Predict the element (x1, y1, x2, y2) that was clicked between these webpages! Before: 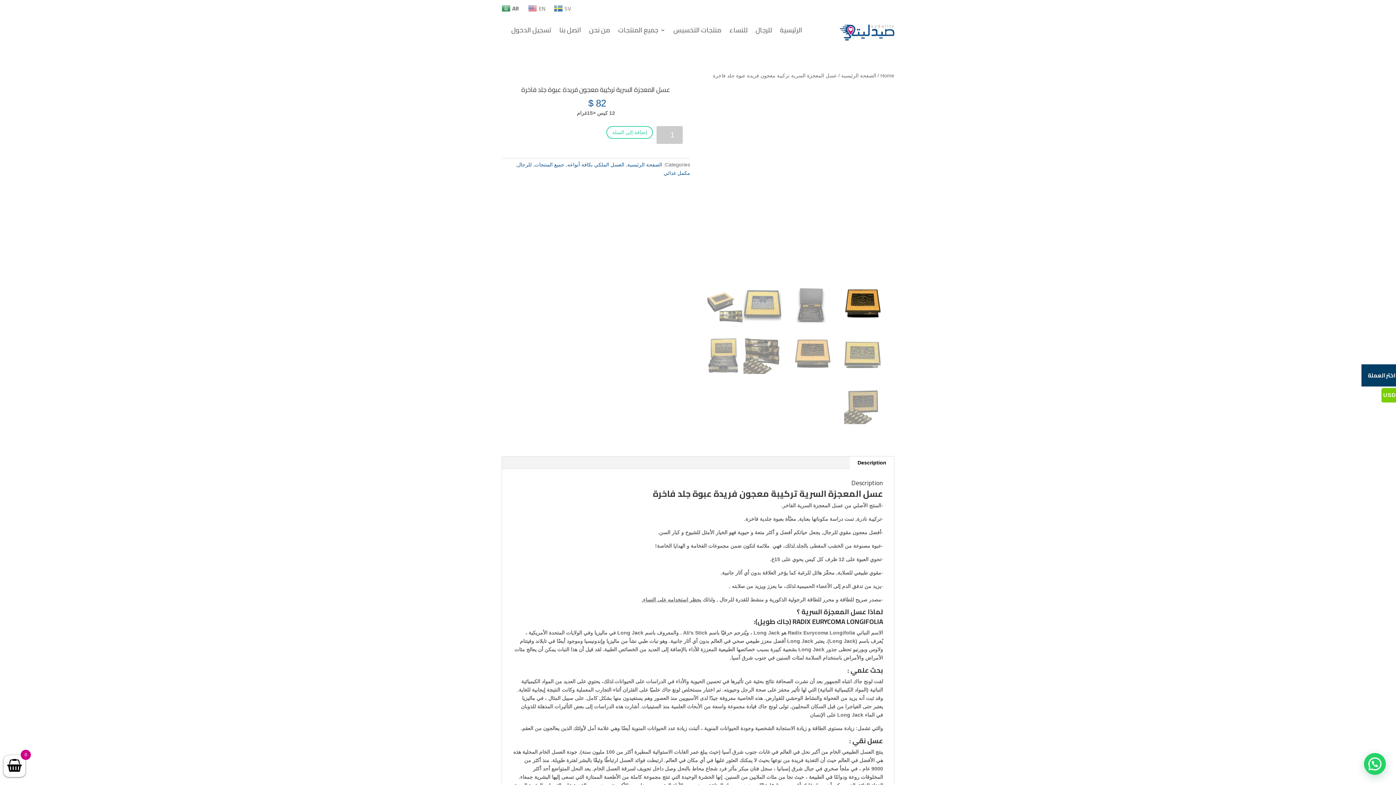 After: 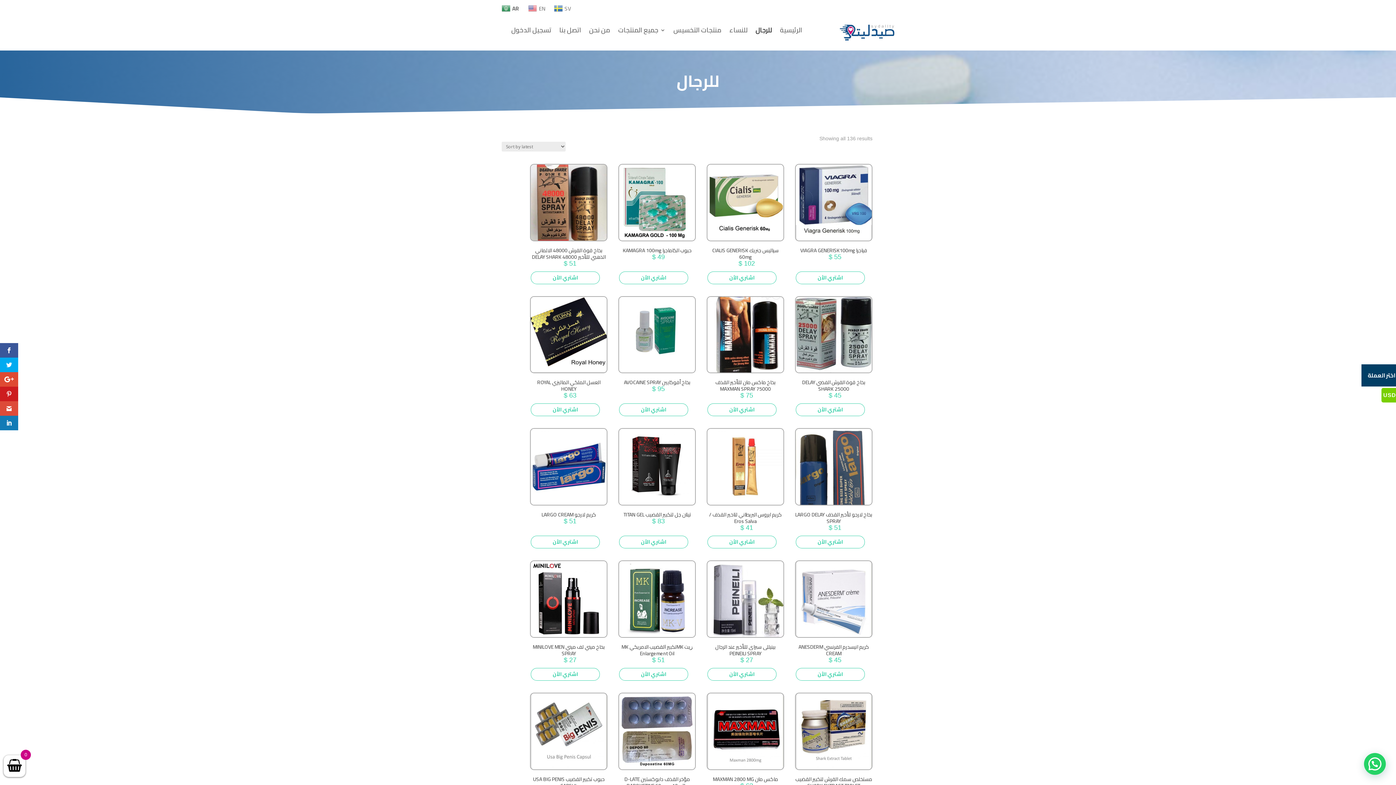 Action: bbox: (755, 27, 772, 35) label: للرجال